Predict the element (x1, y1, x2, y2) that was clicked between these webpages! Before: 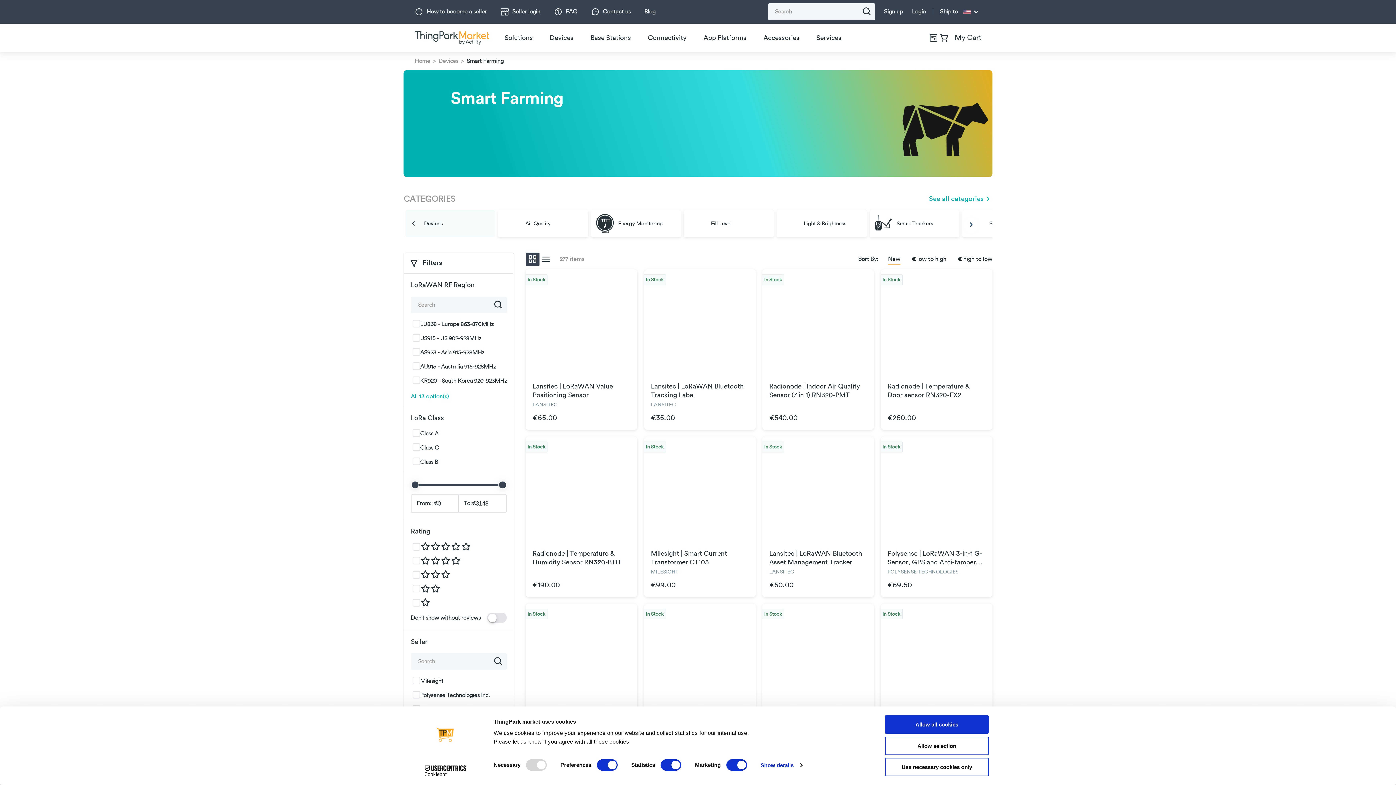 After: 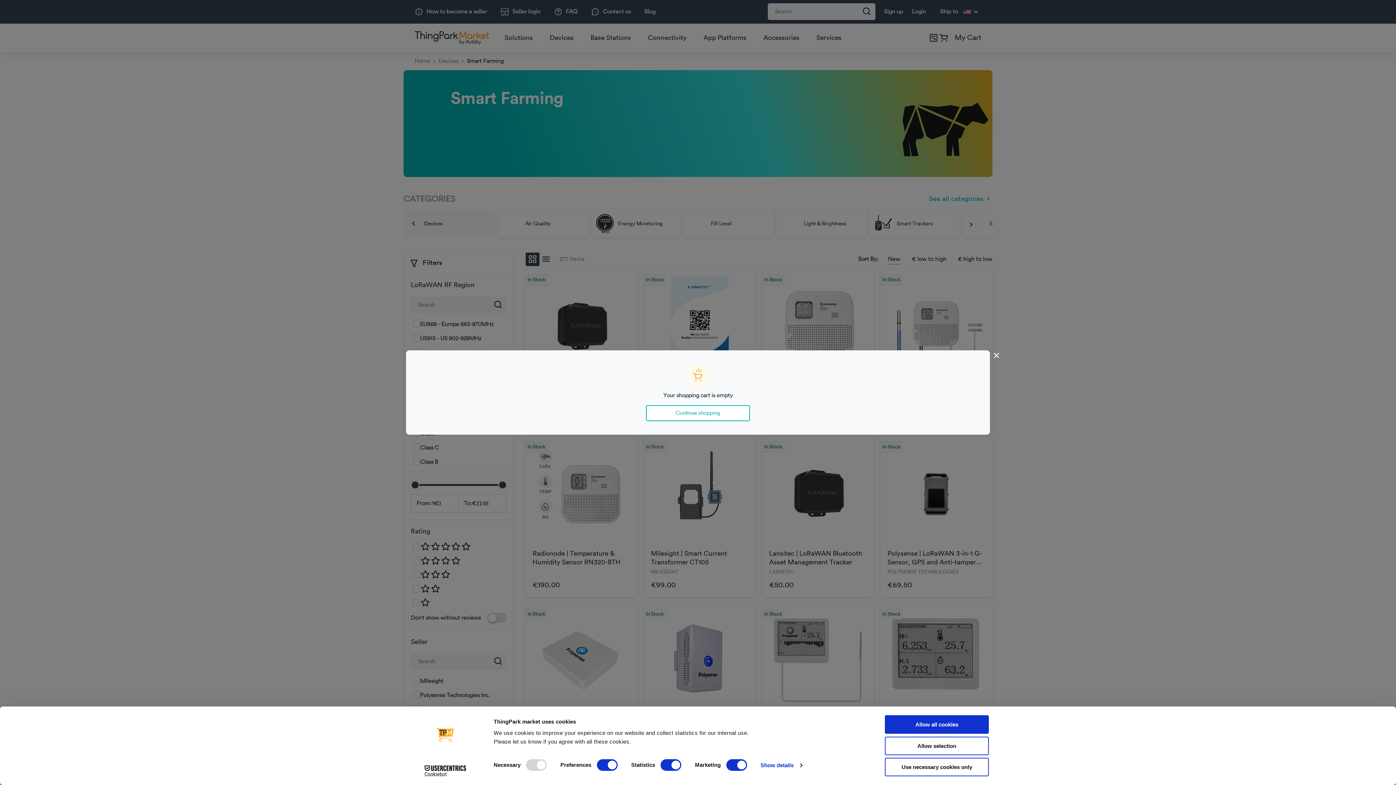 Action: label: My Cart bbox: (939, 32, 981, 43)